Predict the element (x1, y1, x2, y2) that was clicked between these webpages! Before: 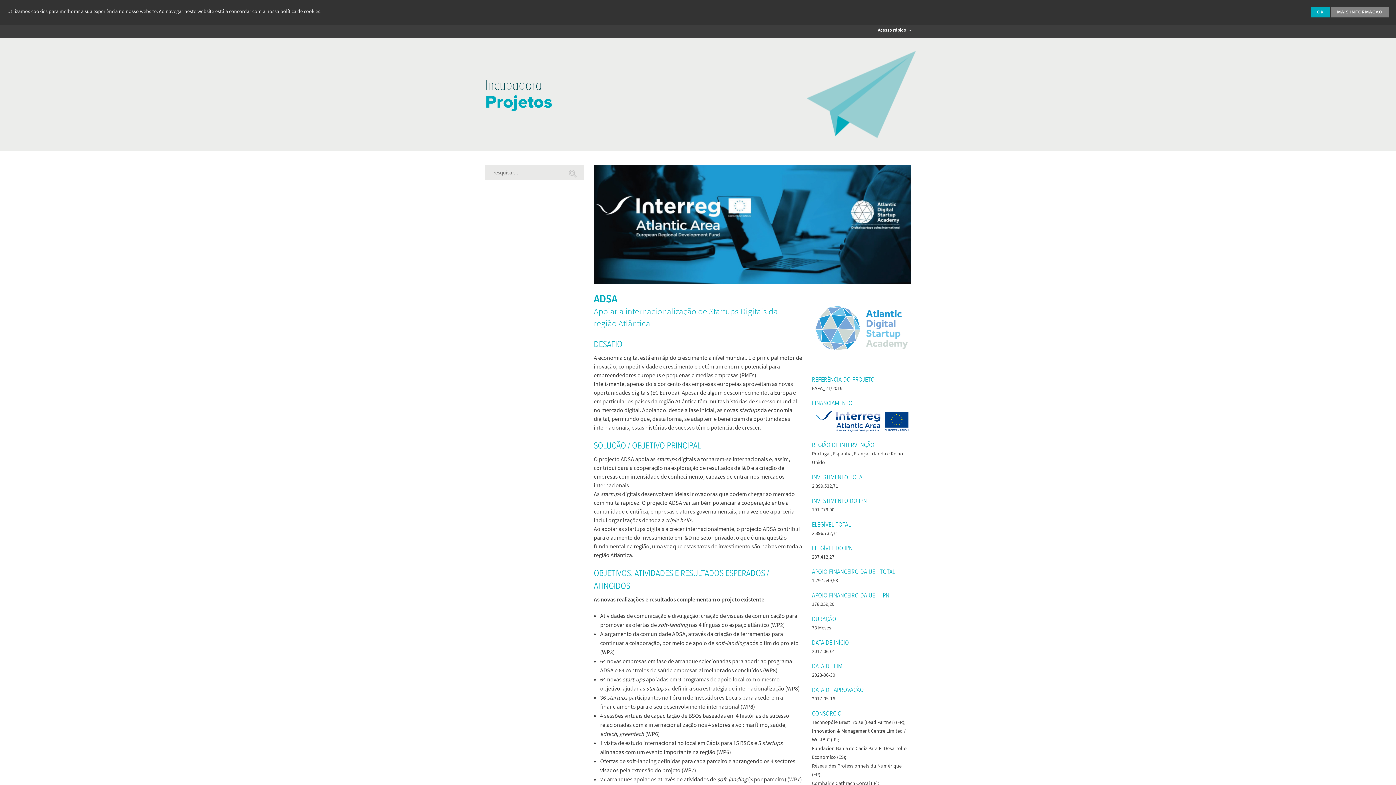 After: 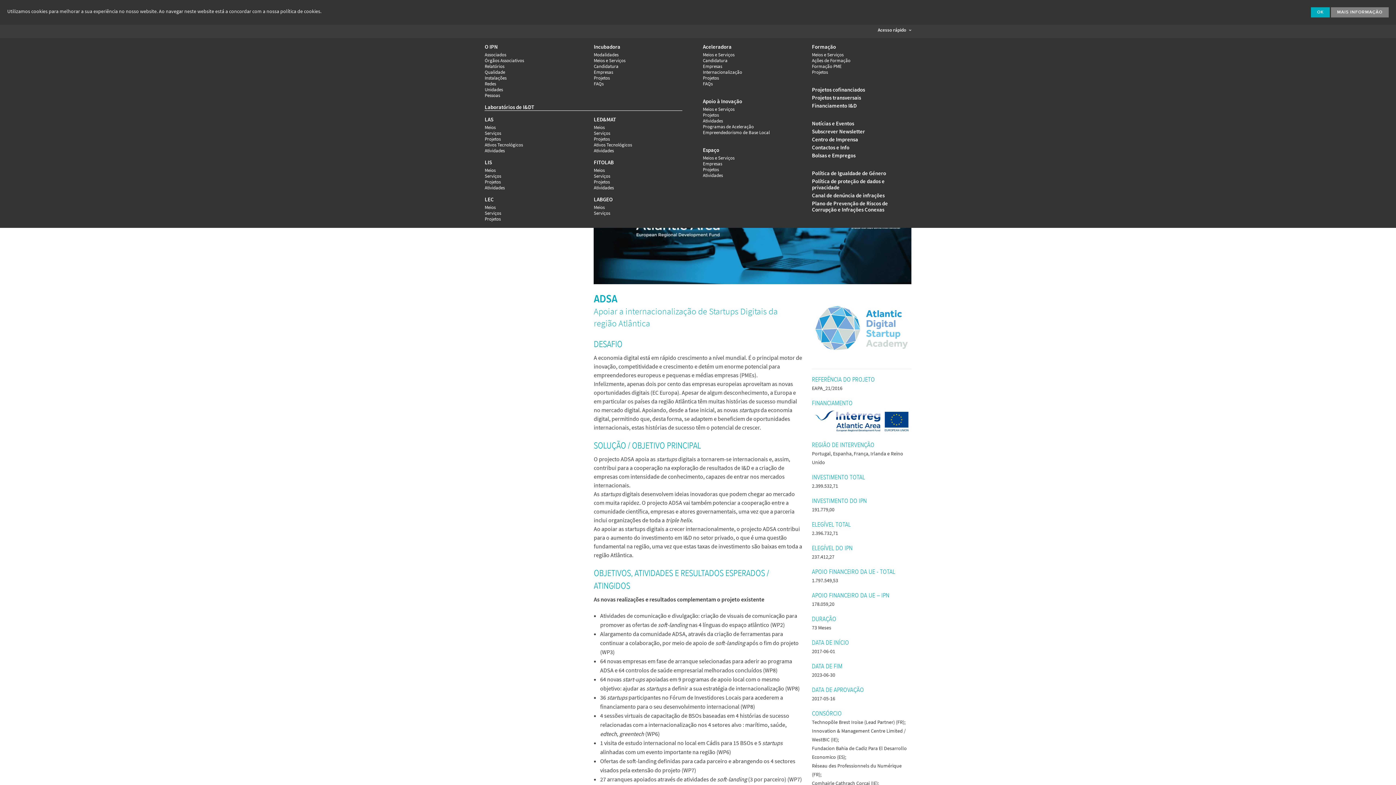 Action: bbox: (878, 26, 911, 33) label: Acesso rápido 